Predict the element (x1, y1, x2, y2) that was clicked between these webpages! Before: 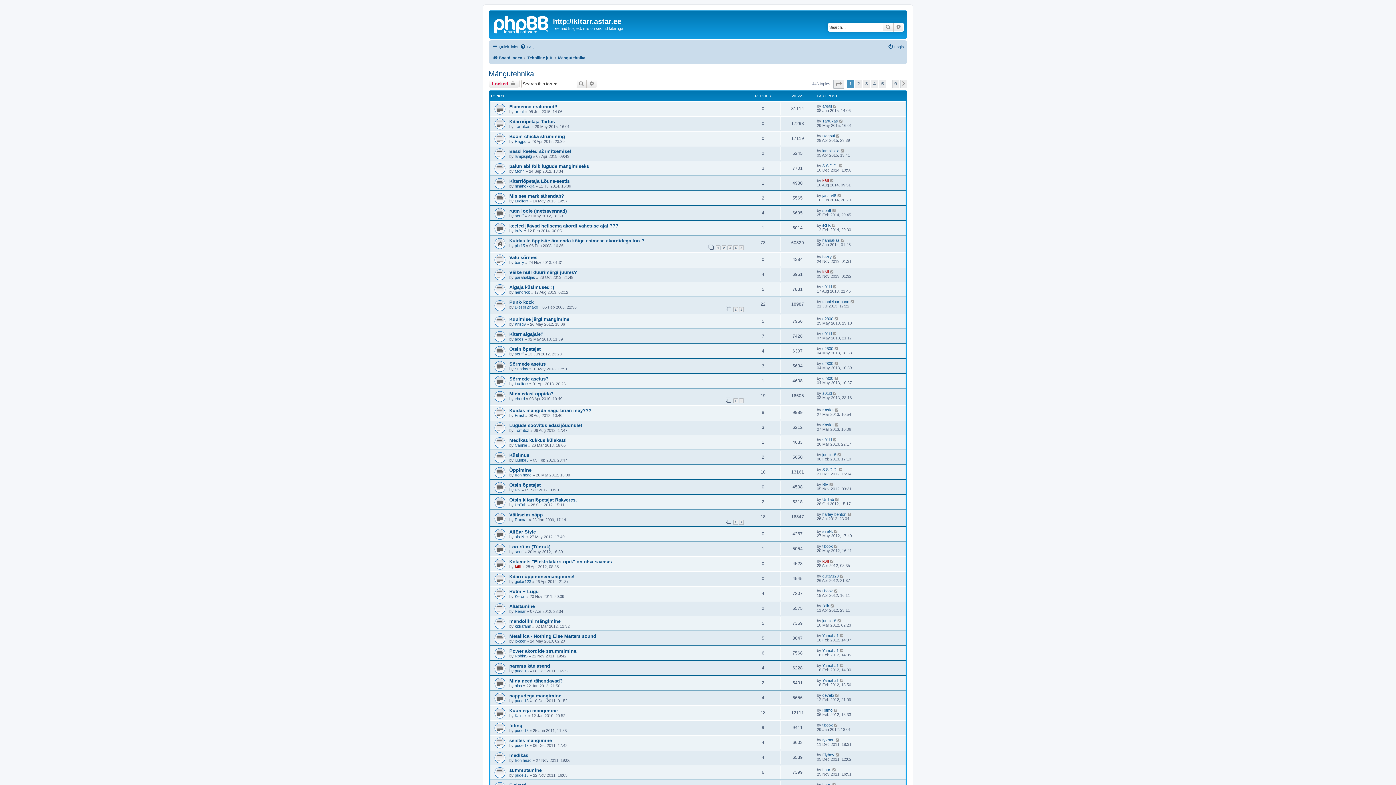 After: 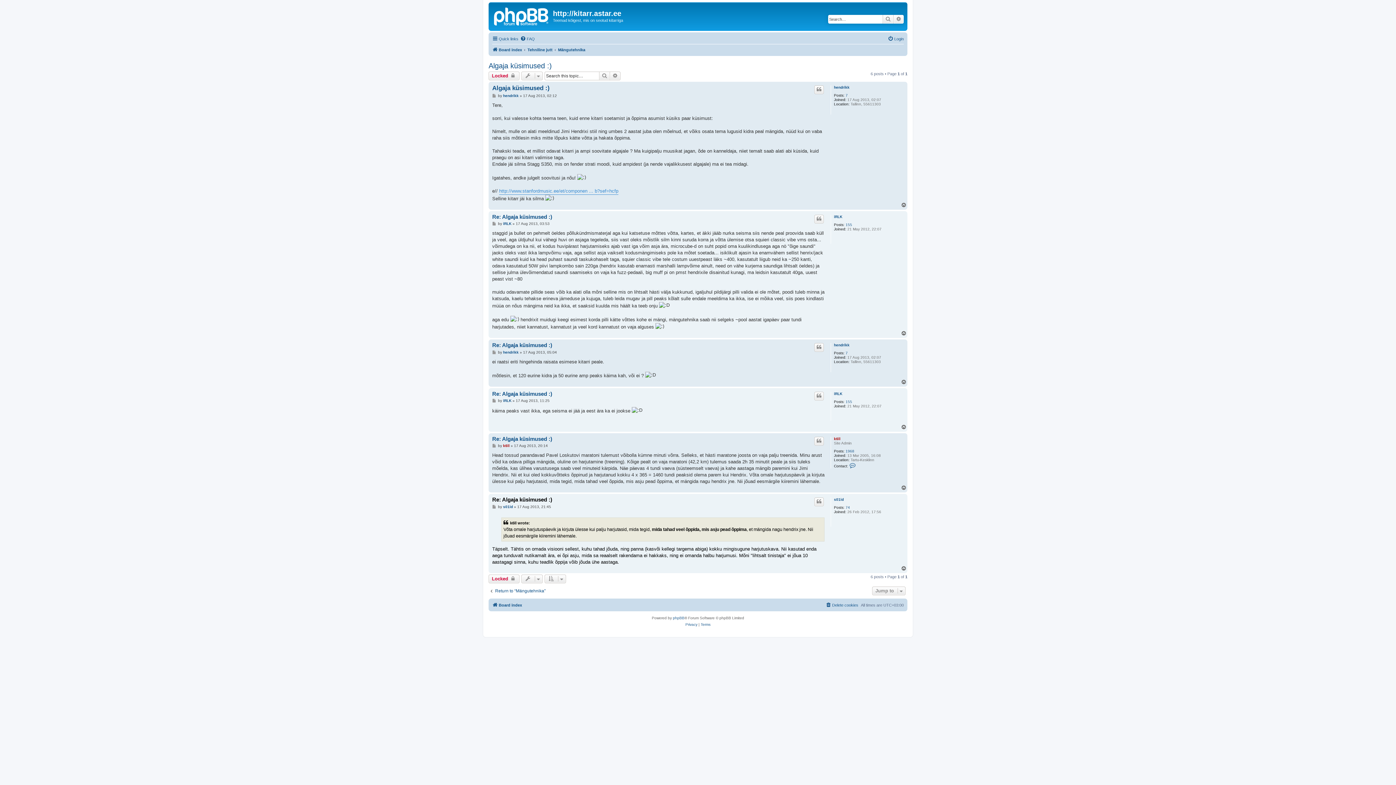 Action: bbox: (833, 284, 837, 289)